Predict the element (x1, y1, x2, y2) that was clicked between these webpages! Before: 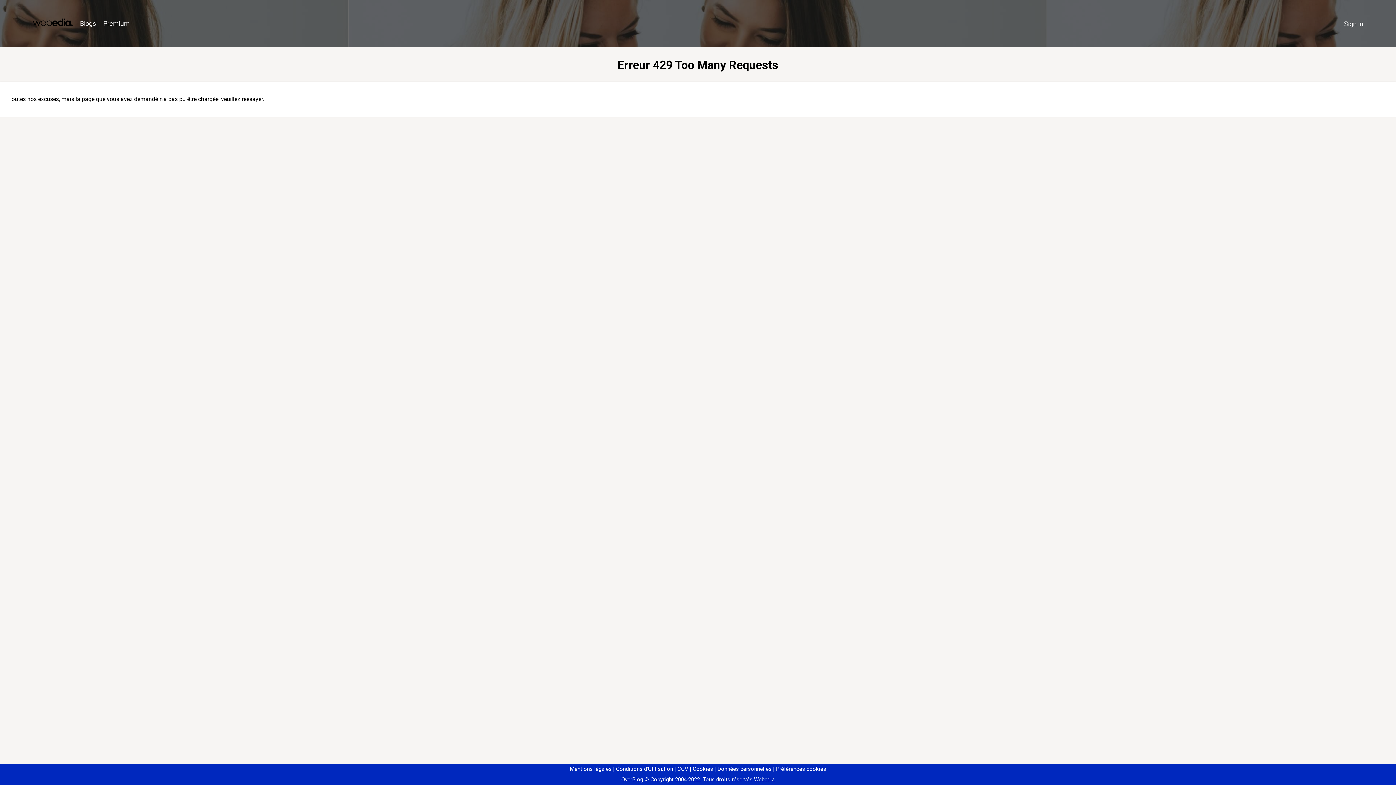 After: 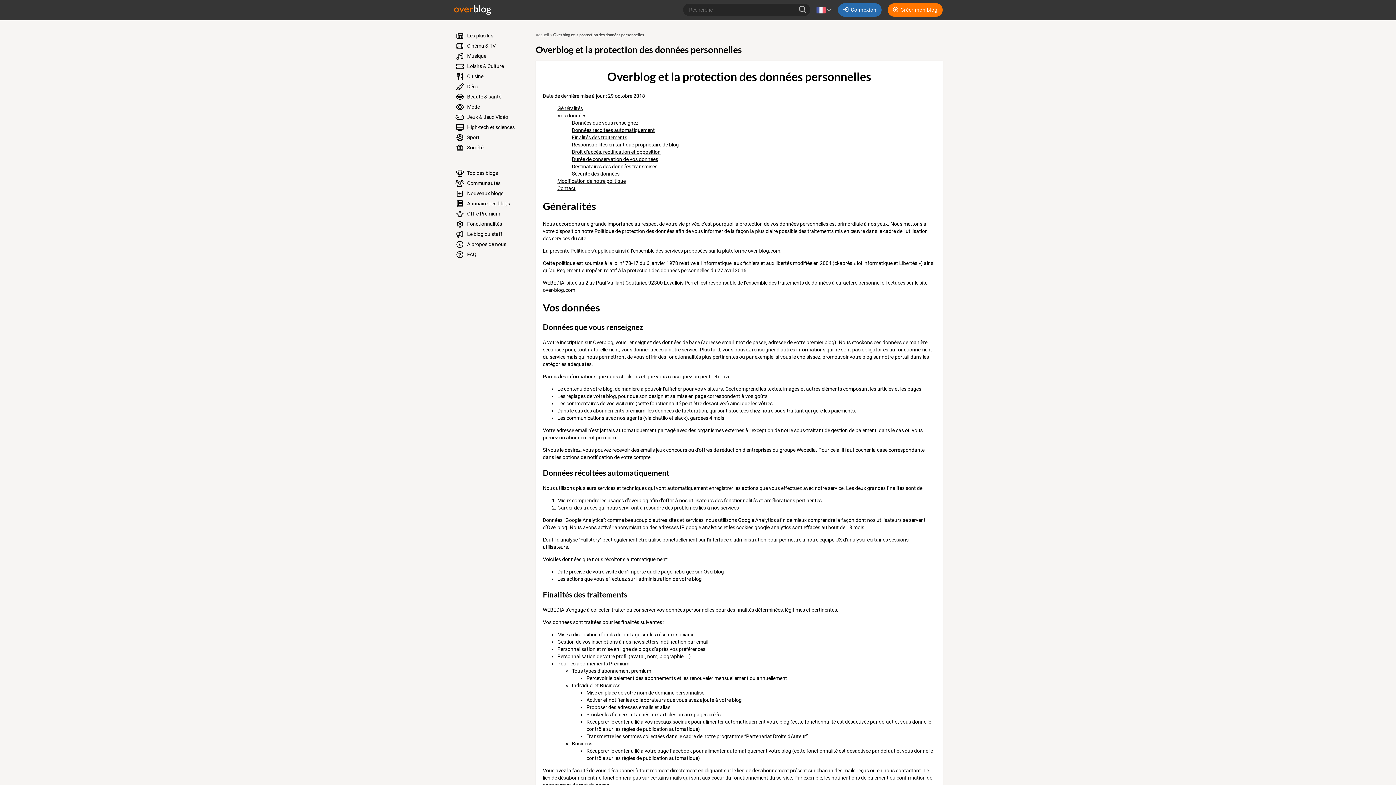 Action: label: Données personnelles bbox: (714, 766, 771, 772)